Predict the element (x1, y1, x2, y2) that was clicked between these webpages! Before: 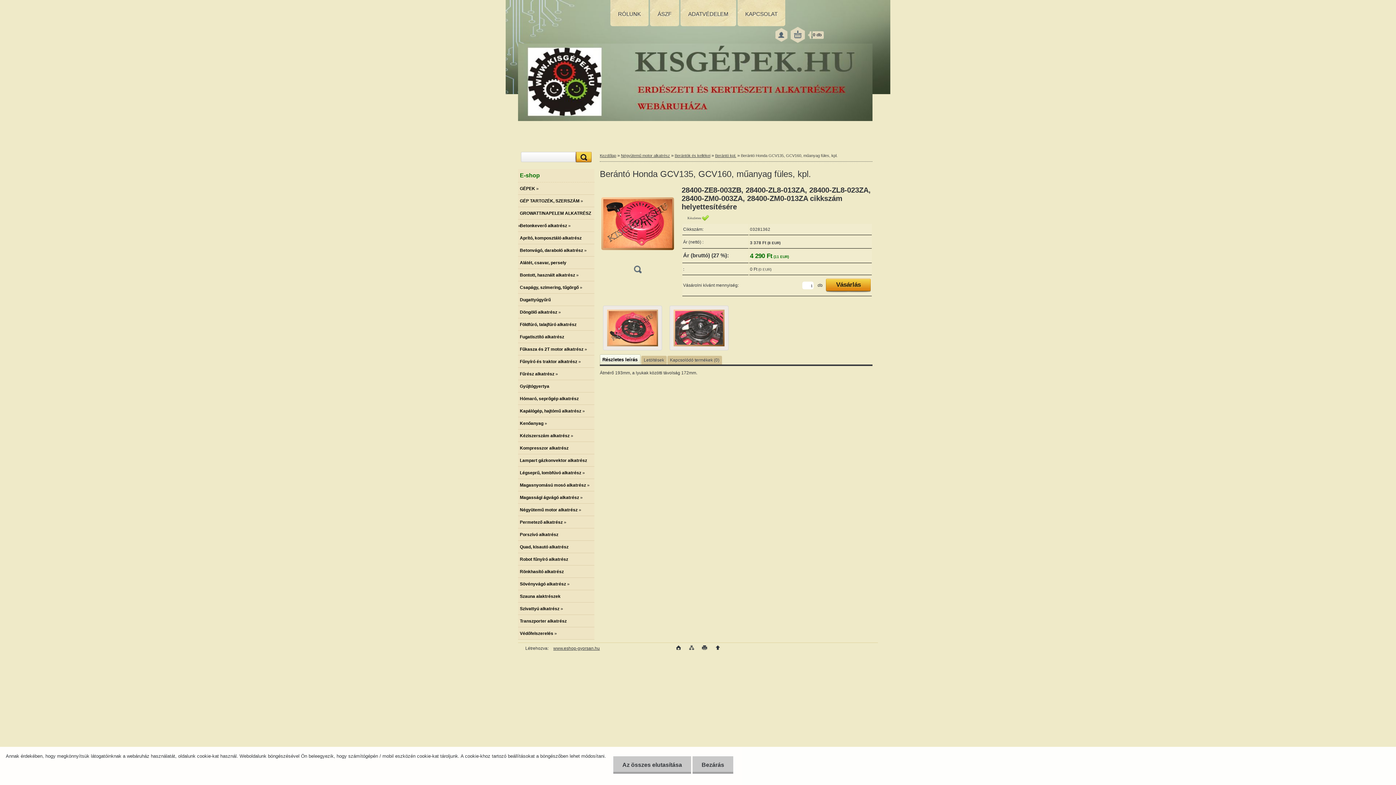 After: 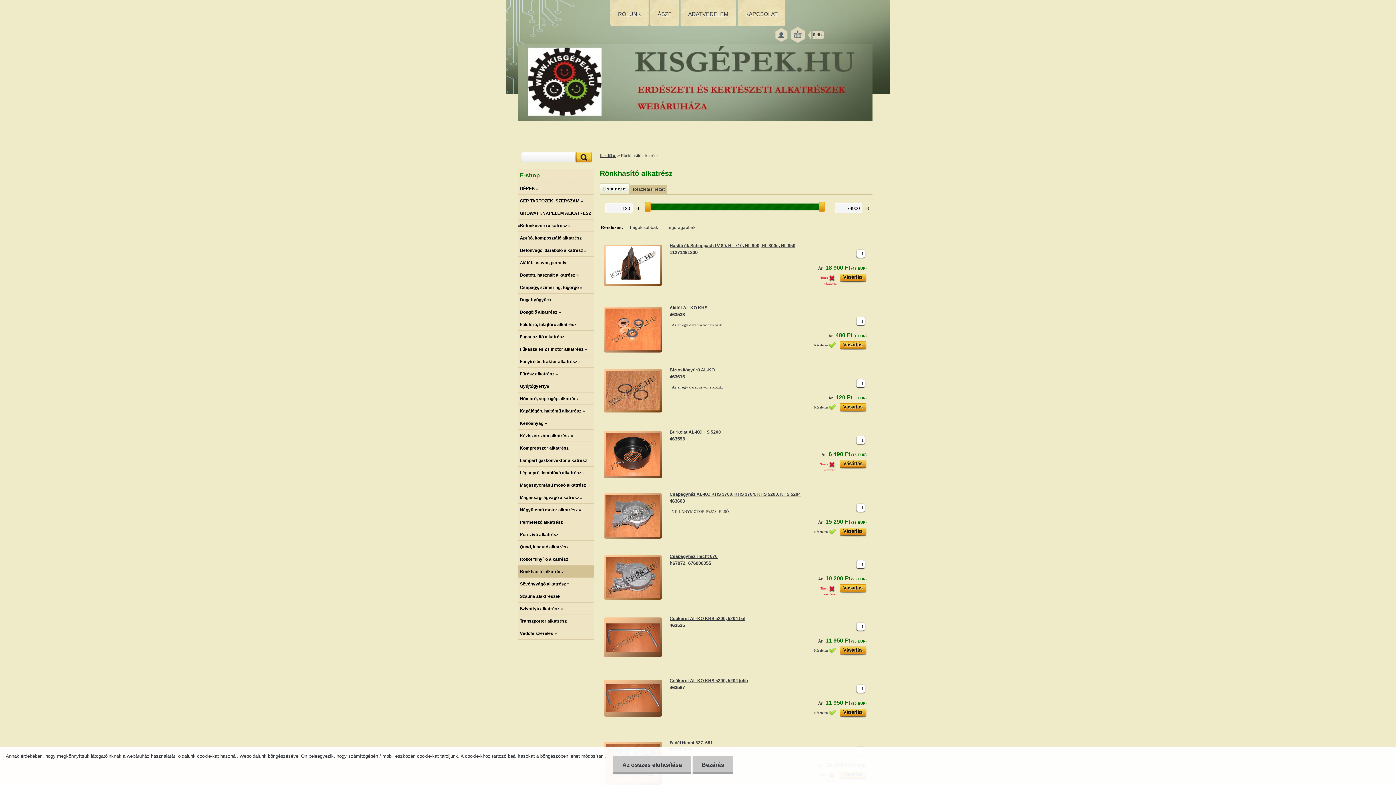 Action: label: Rönkhasító alkatrész bbox: (518, 565, 594, 578)